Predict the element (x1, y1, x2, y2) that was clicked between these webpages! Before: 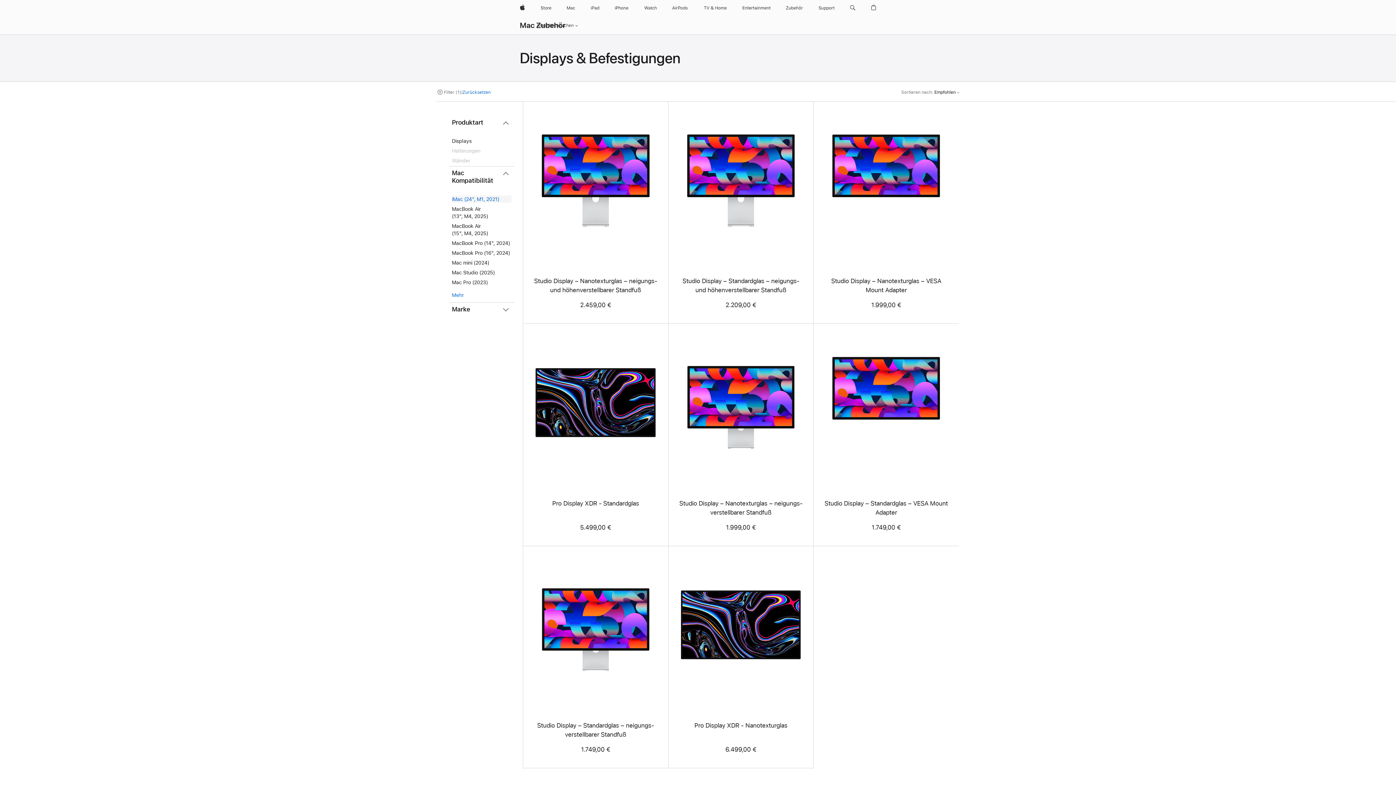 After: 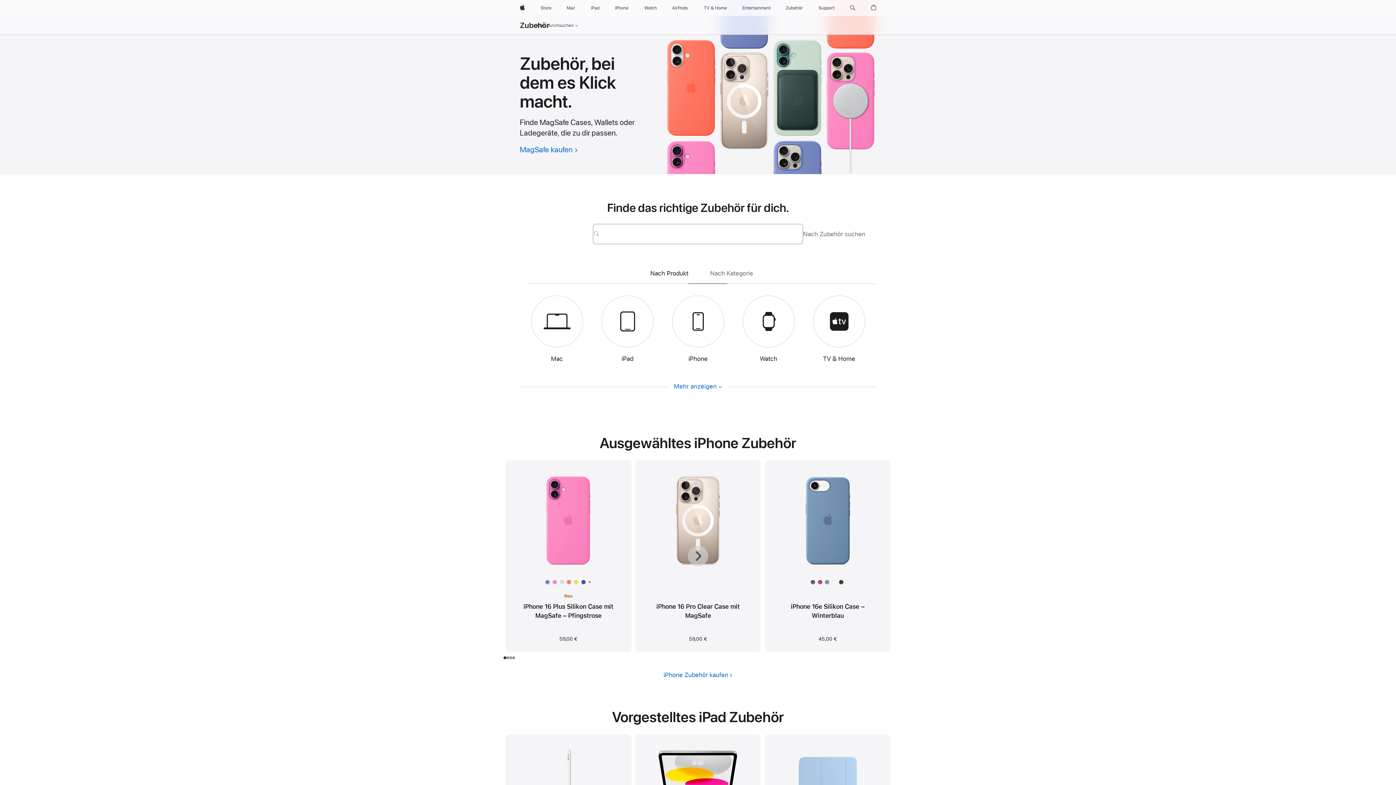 Action: bbox: (783, 0, 806, 16) label: Zubehör